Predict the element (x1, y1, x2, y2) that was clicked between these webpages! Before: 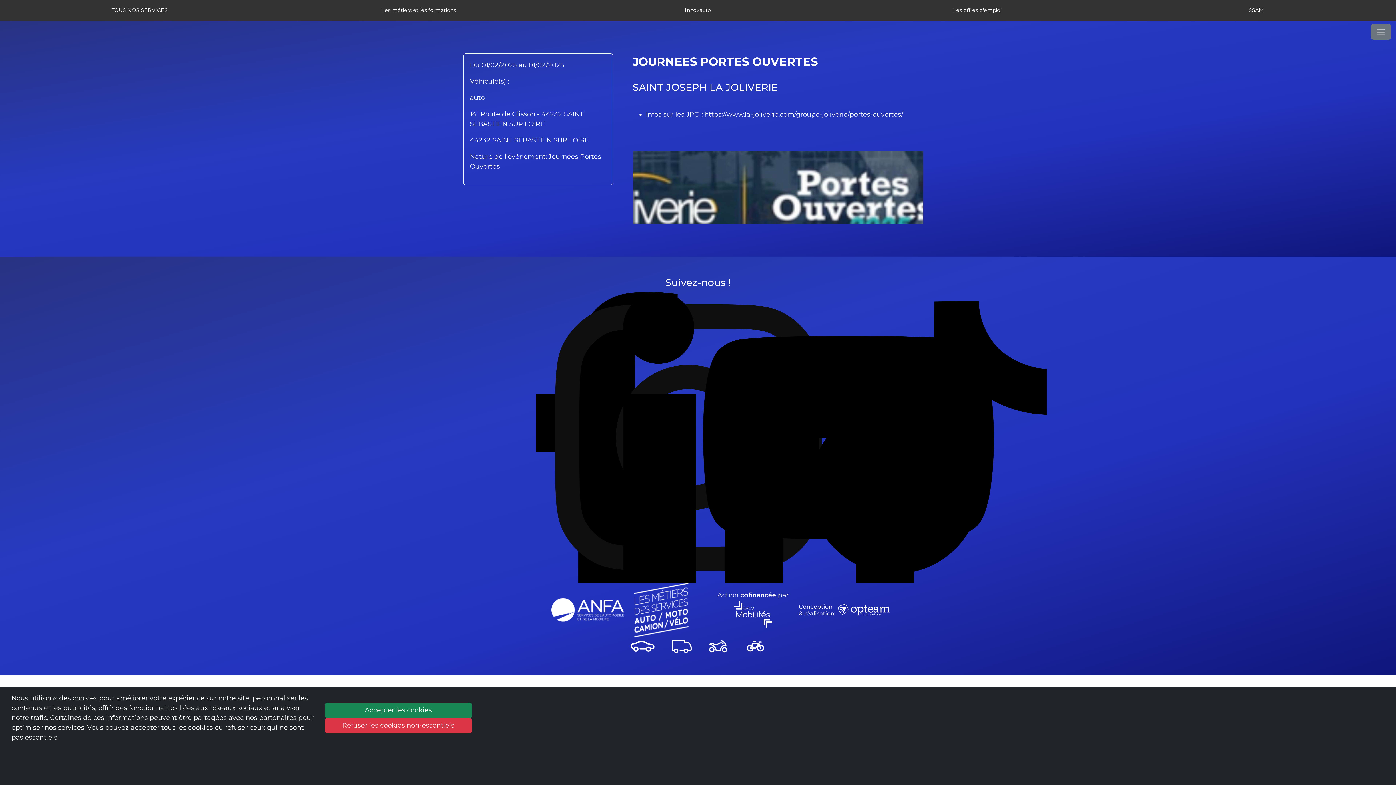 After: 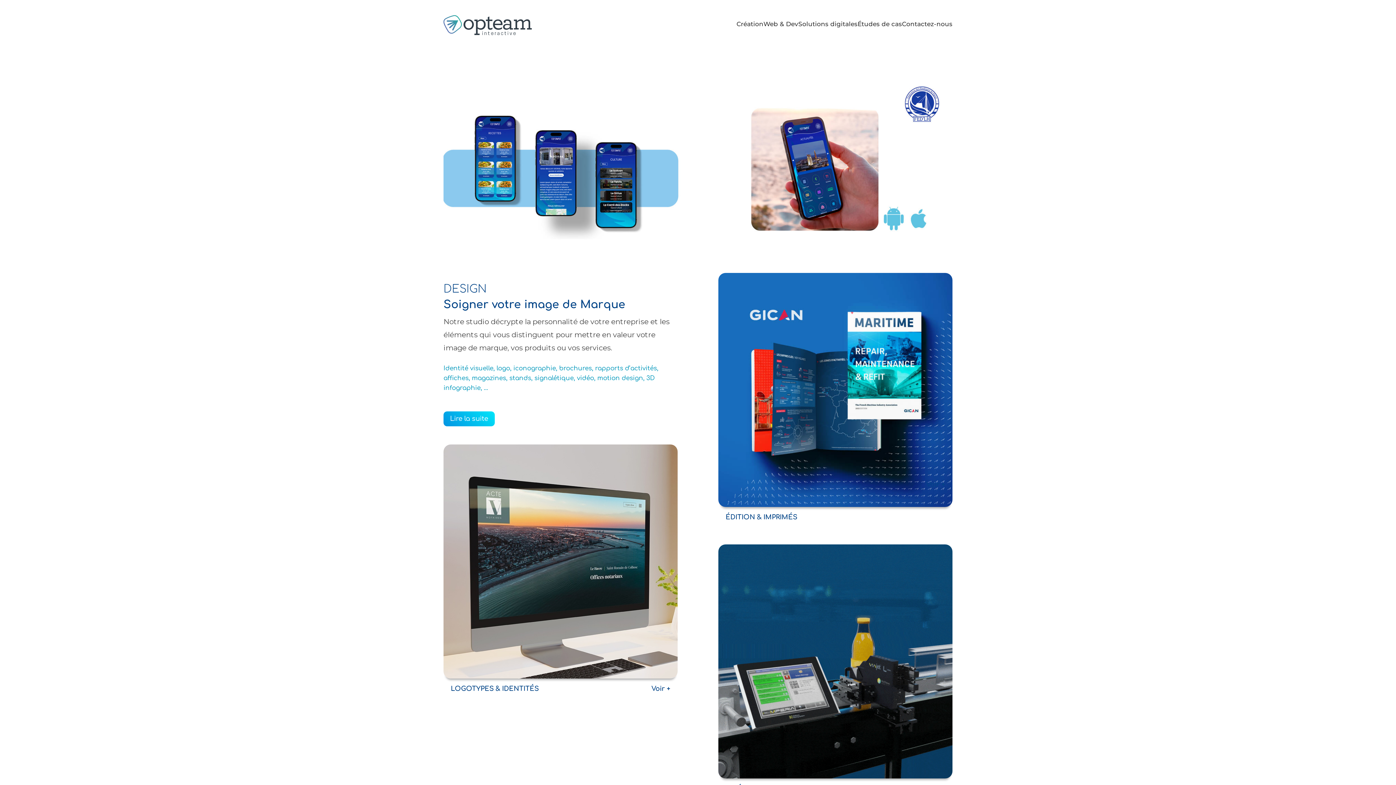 Action: bbox: (799, 605, 890, 613)